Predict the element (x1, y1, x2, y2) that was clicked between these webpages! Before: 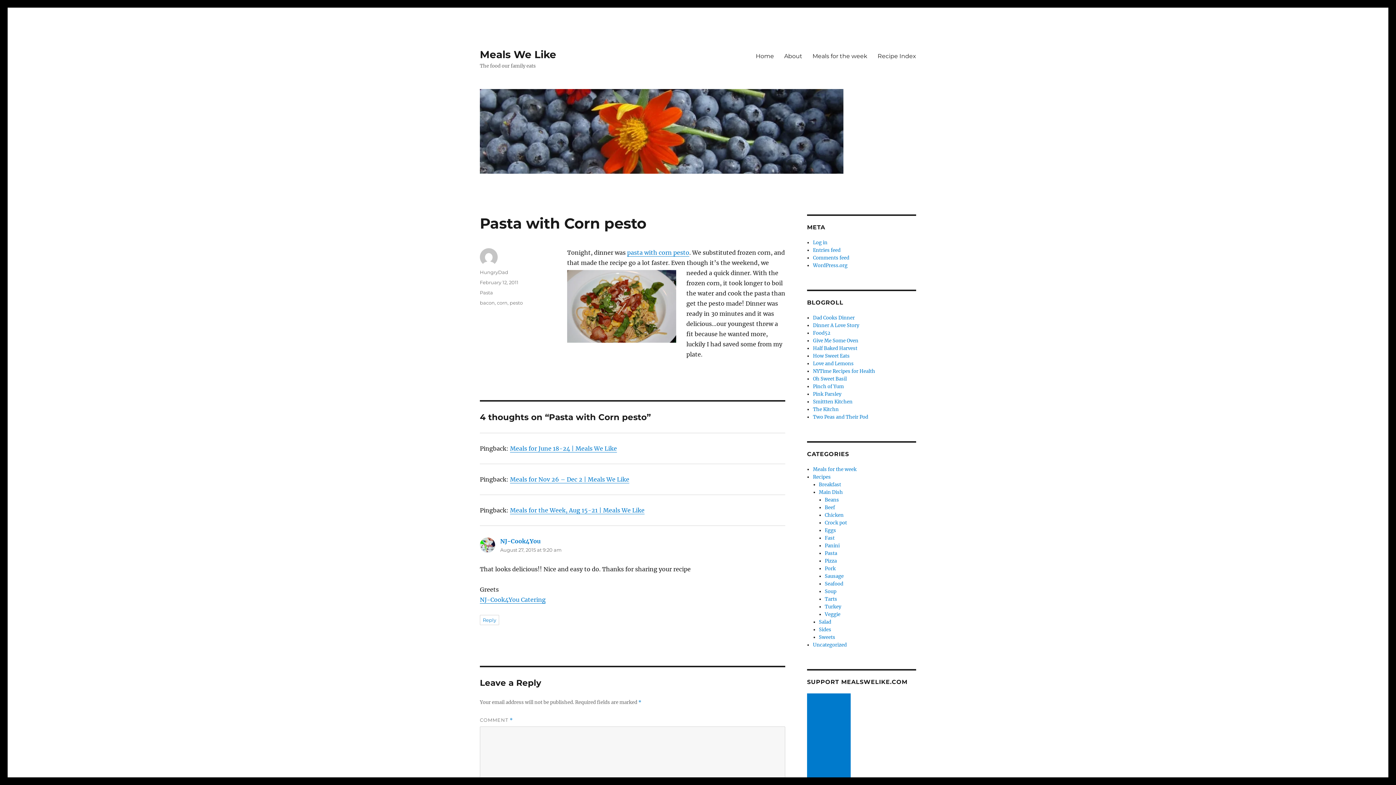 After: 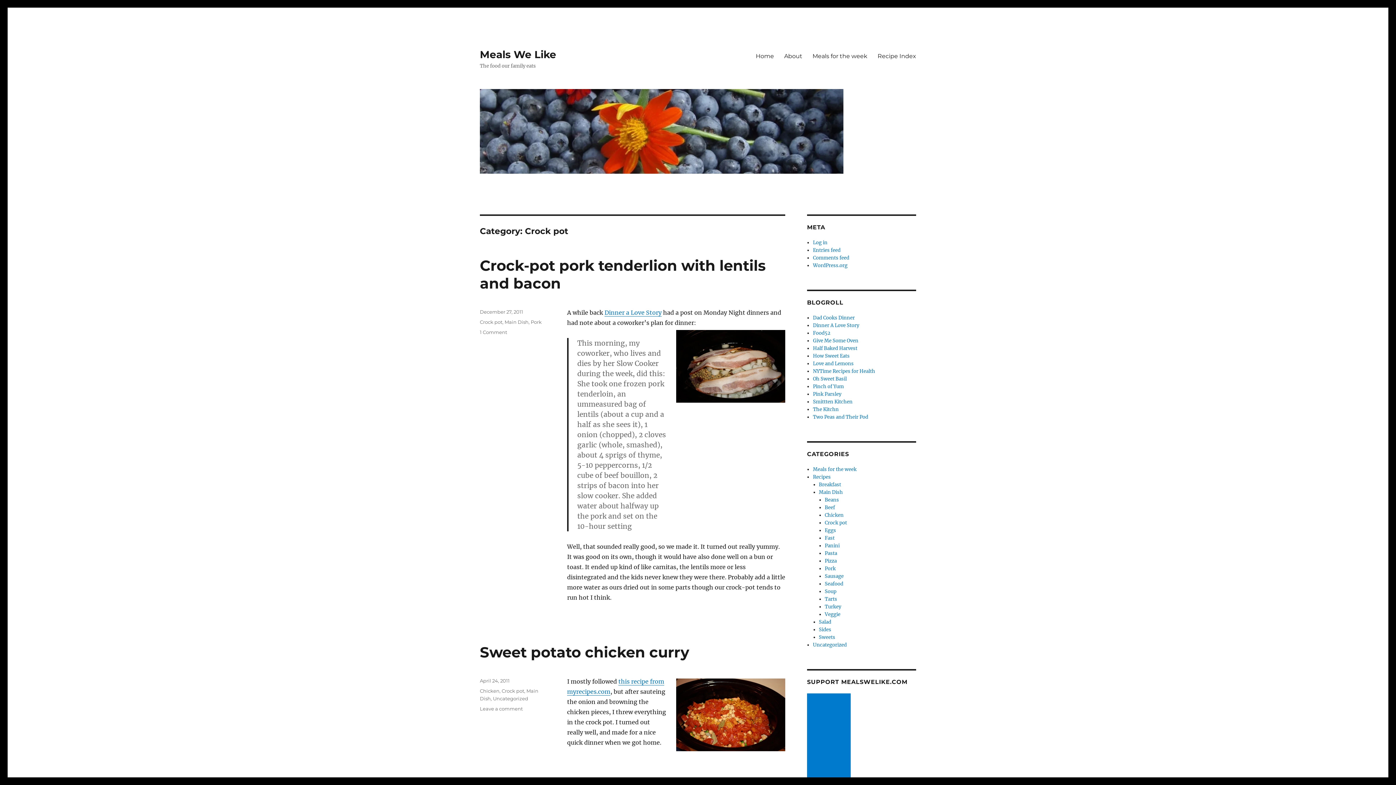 Action: bbox: (825, 519, 847, 526) label: Crock pot